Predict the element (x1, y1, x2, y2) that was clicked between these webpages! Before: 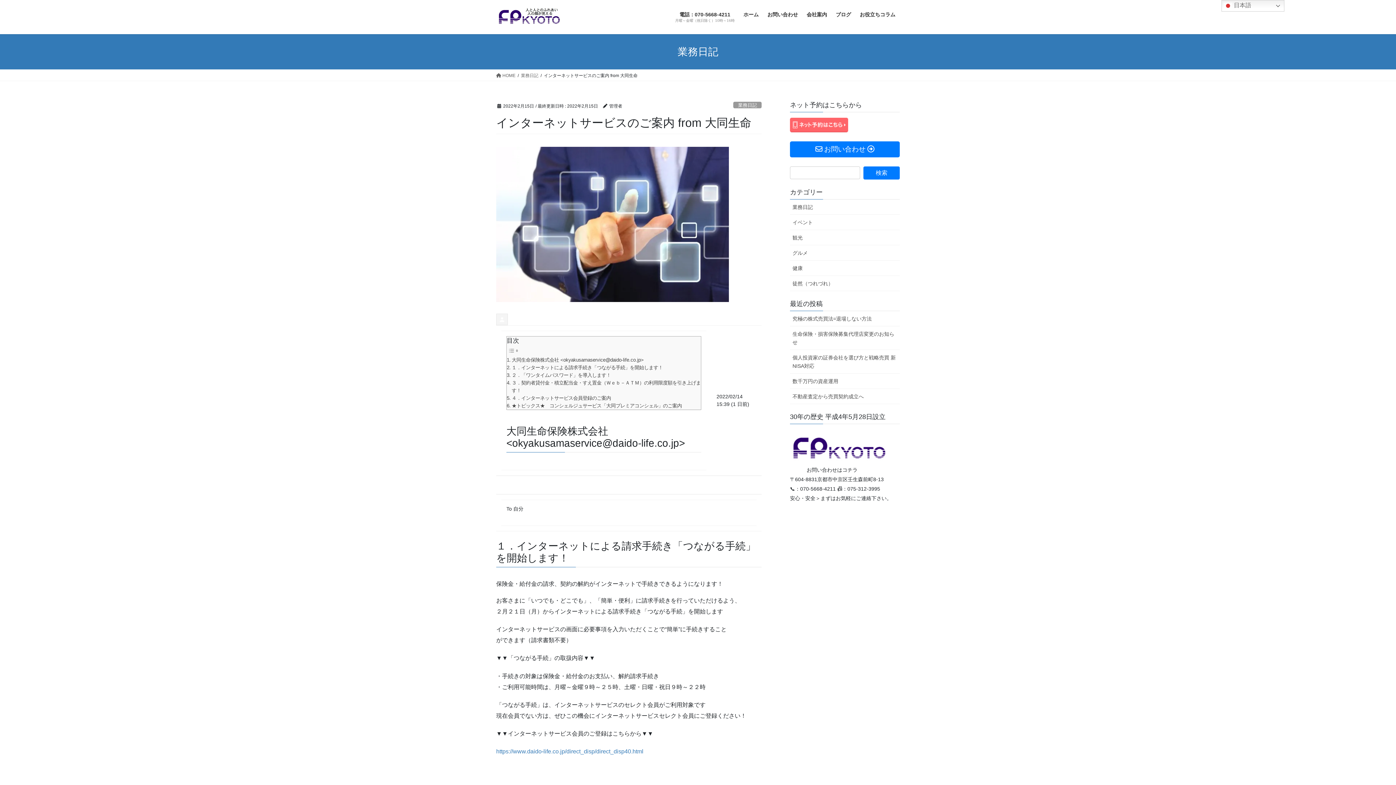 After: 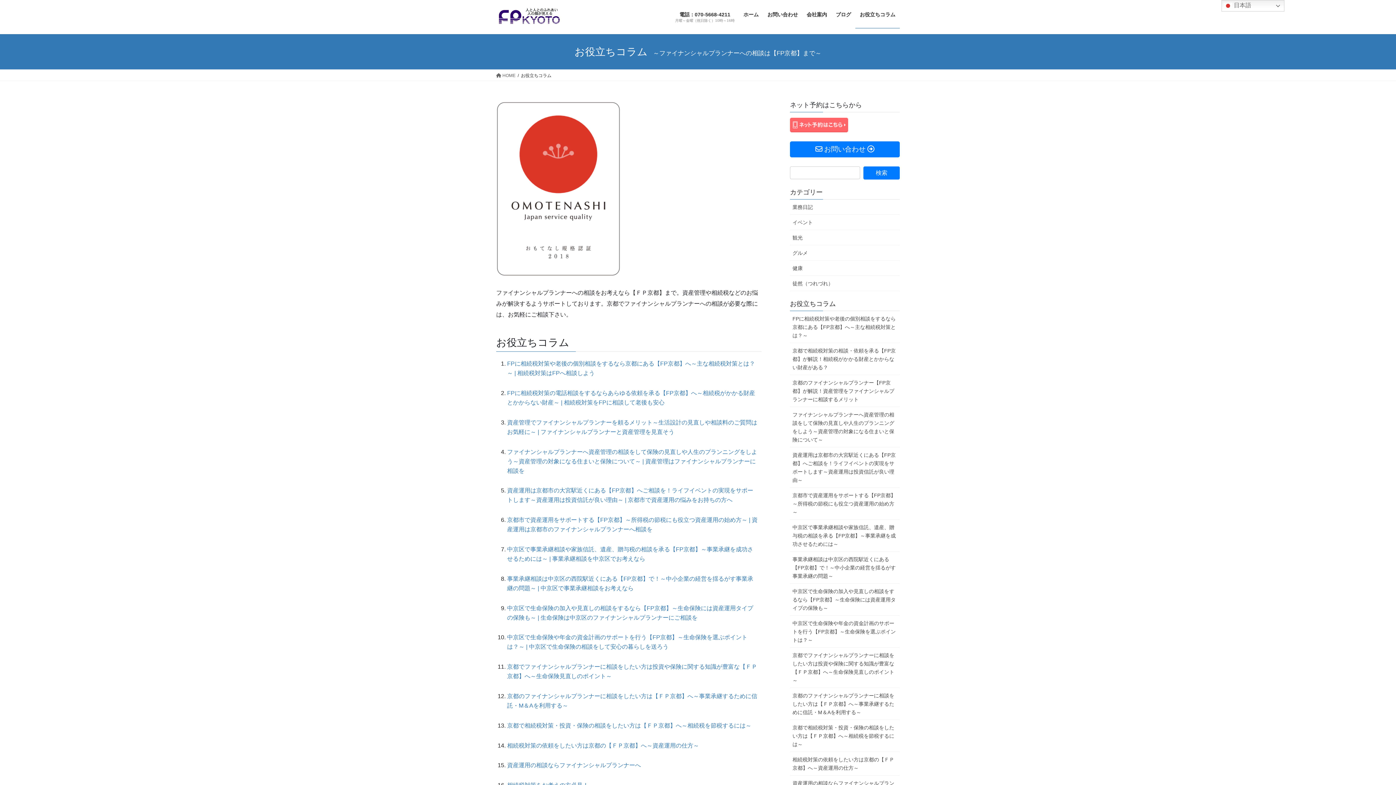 Action: label: お役立ちコラム bbox: (855, 6, 900, 28)